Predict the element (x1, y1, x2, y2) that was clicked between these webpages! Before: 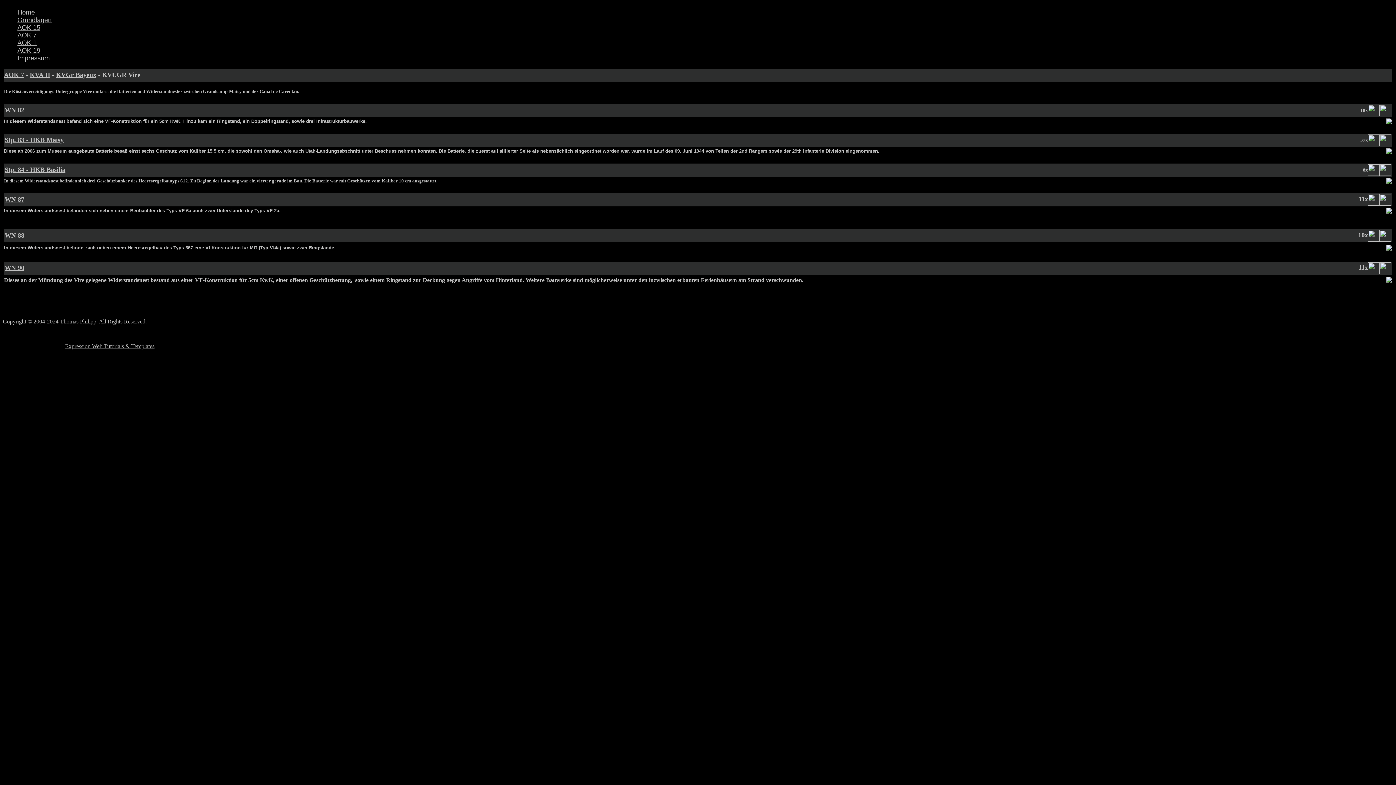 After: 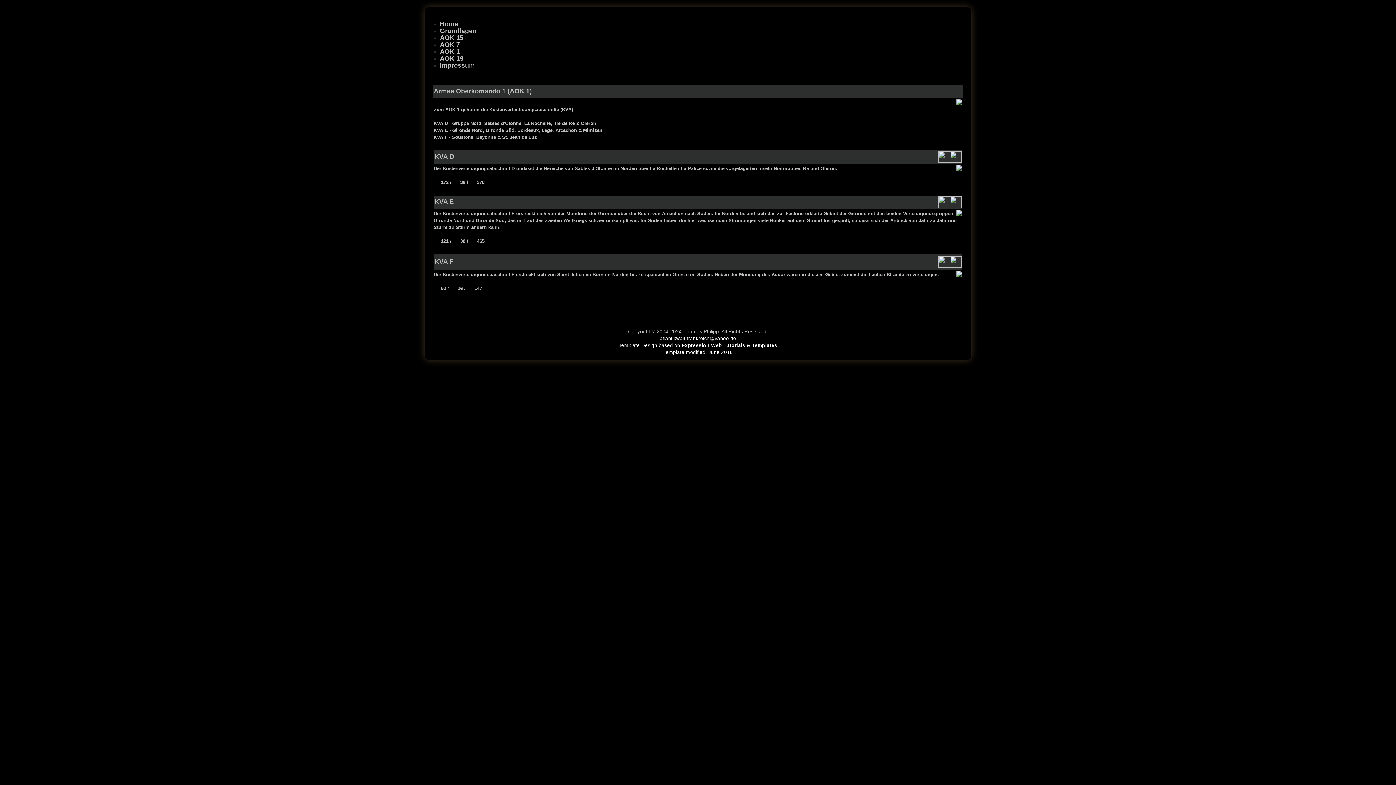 Action: label: AOK 1 bbox: (17, 39, 36, 46)